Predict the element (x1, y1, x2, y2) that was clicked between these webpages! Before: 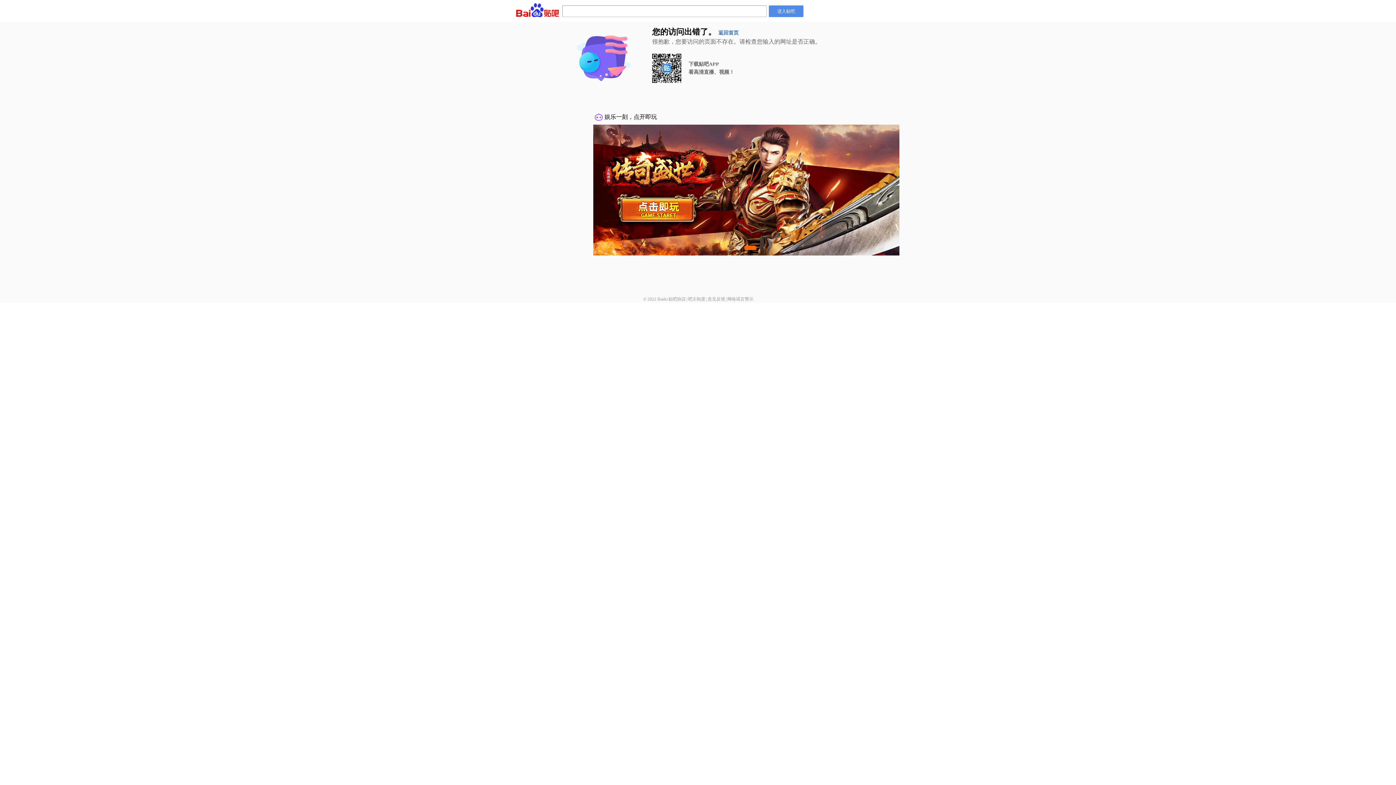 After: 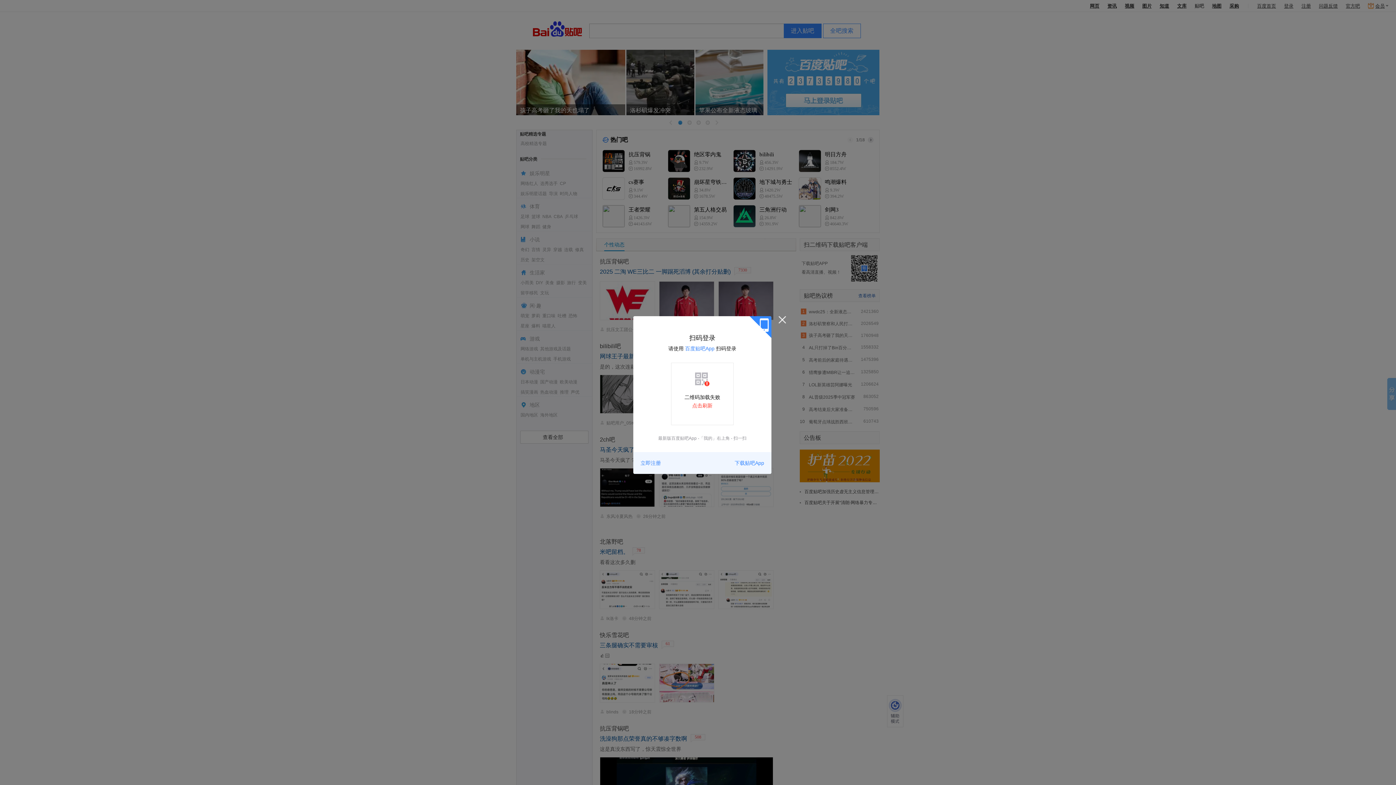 Action: label: 进入贴吧 bbox: (769, 5, 803, 17)